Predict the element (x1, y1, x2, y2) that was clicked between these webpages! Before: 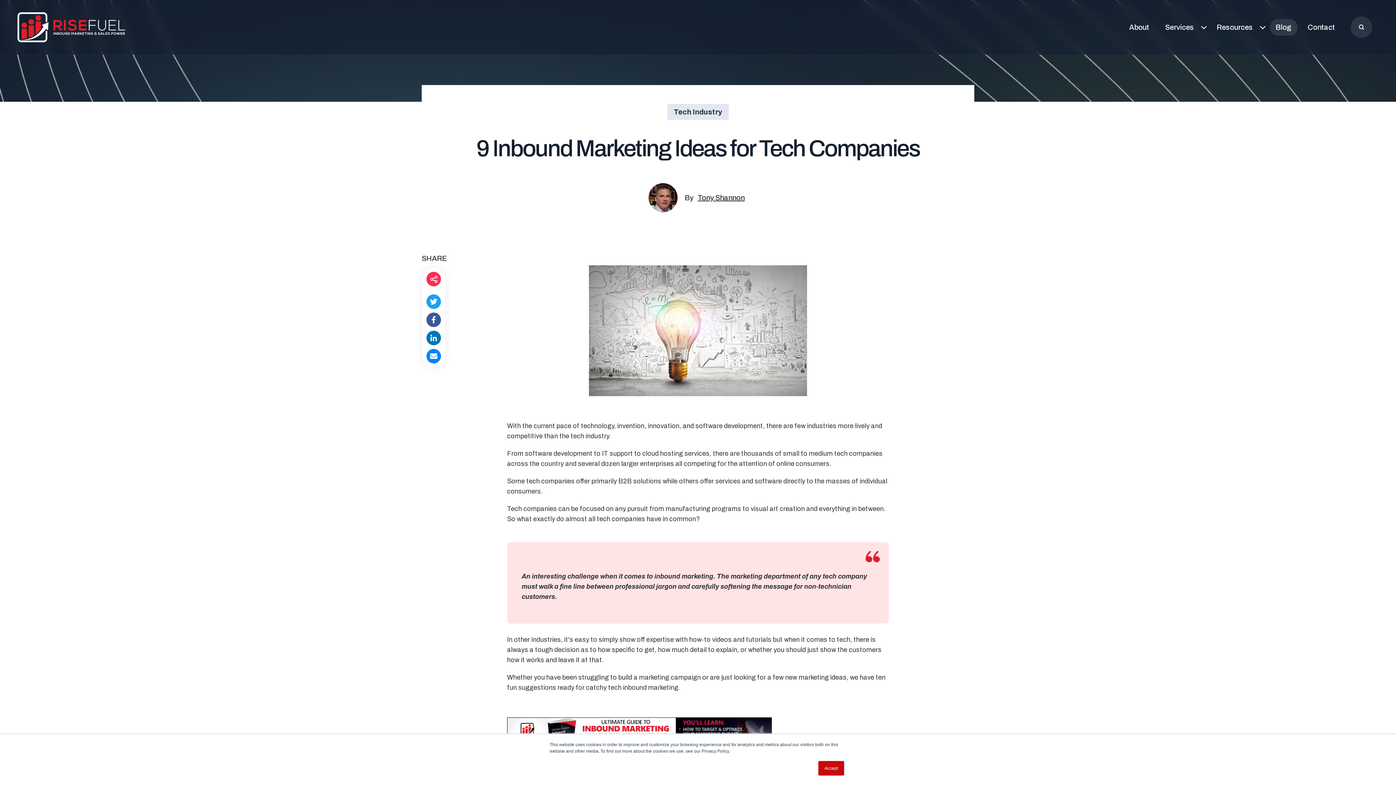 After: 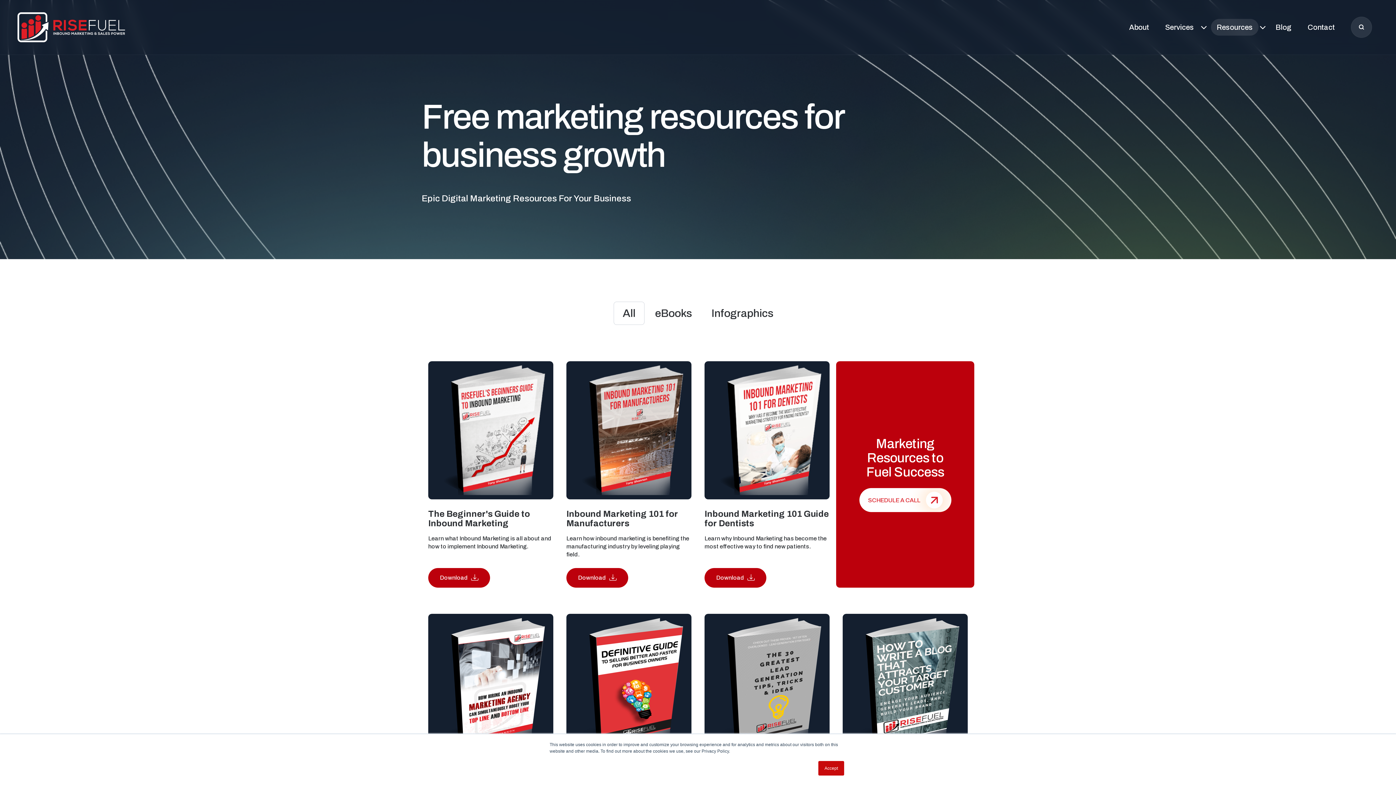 Action: bbox: (1211, 18, 1258, 35) label: Resources